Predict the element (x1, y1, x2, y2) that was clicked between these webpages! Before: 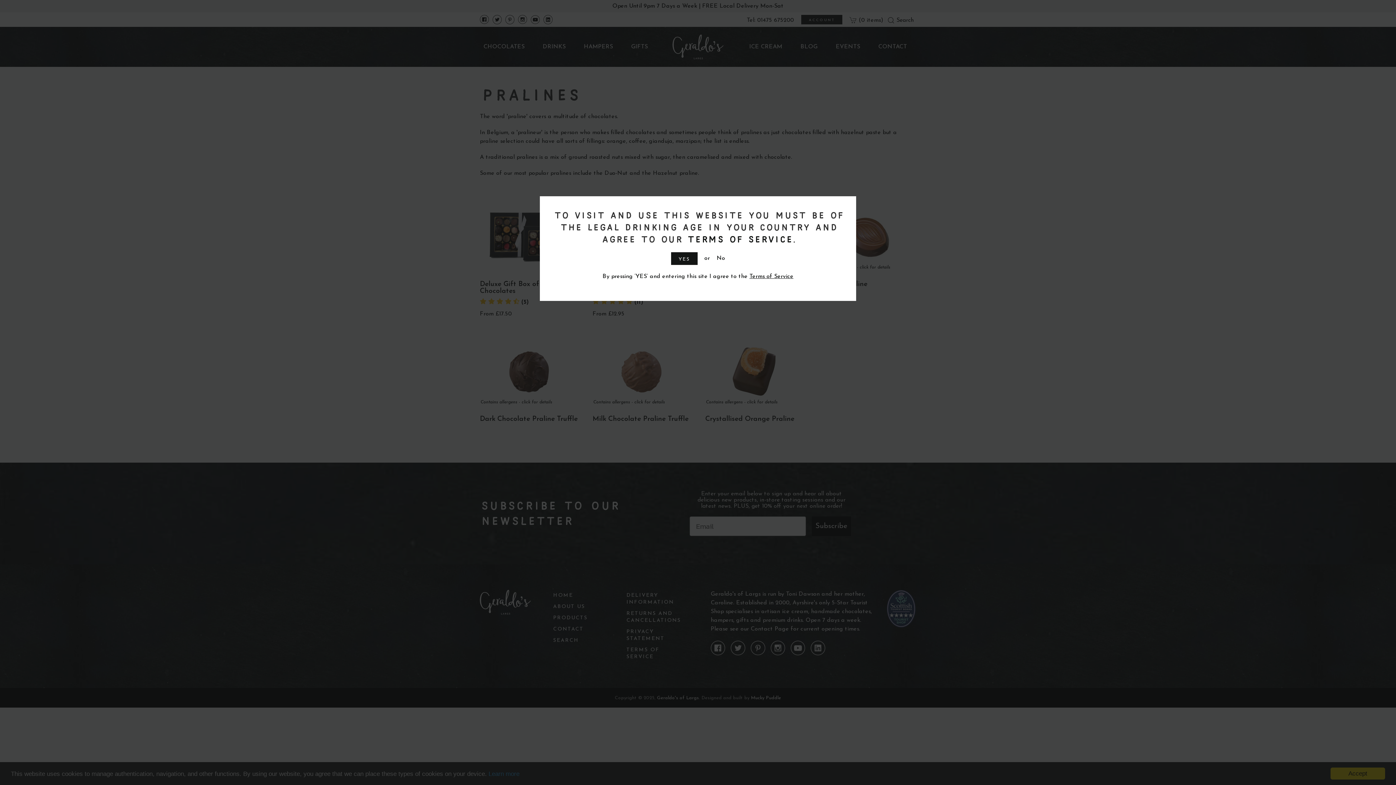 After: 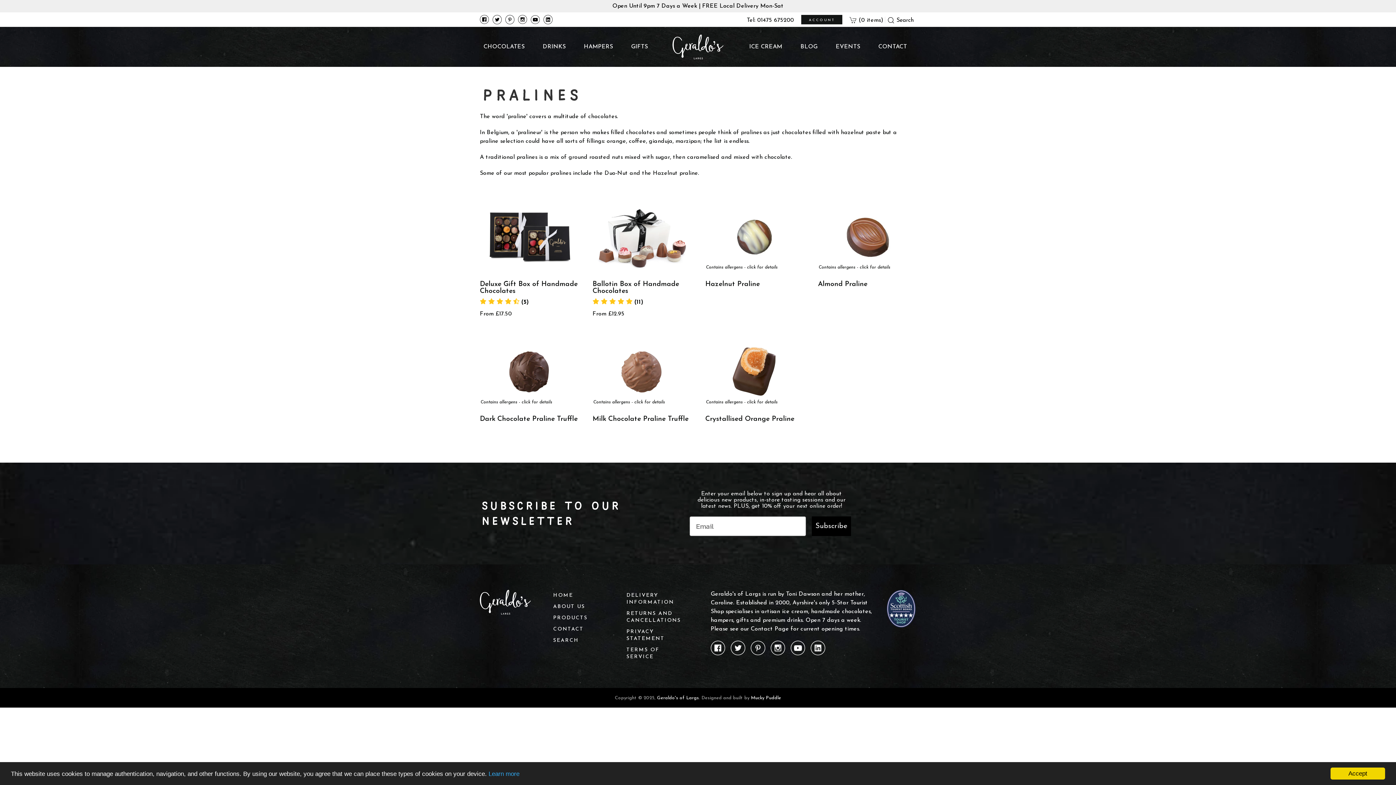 Action: label: YES bbox: (671, 252, 697, 265)